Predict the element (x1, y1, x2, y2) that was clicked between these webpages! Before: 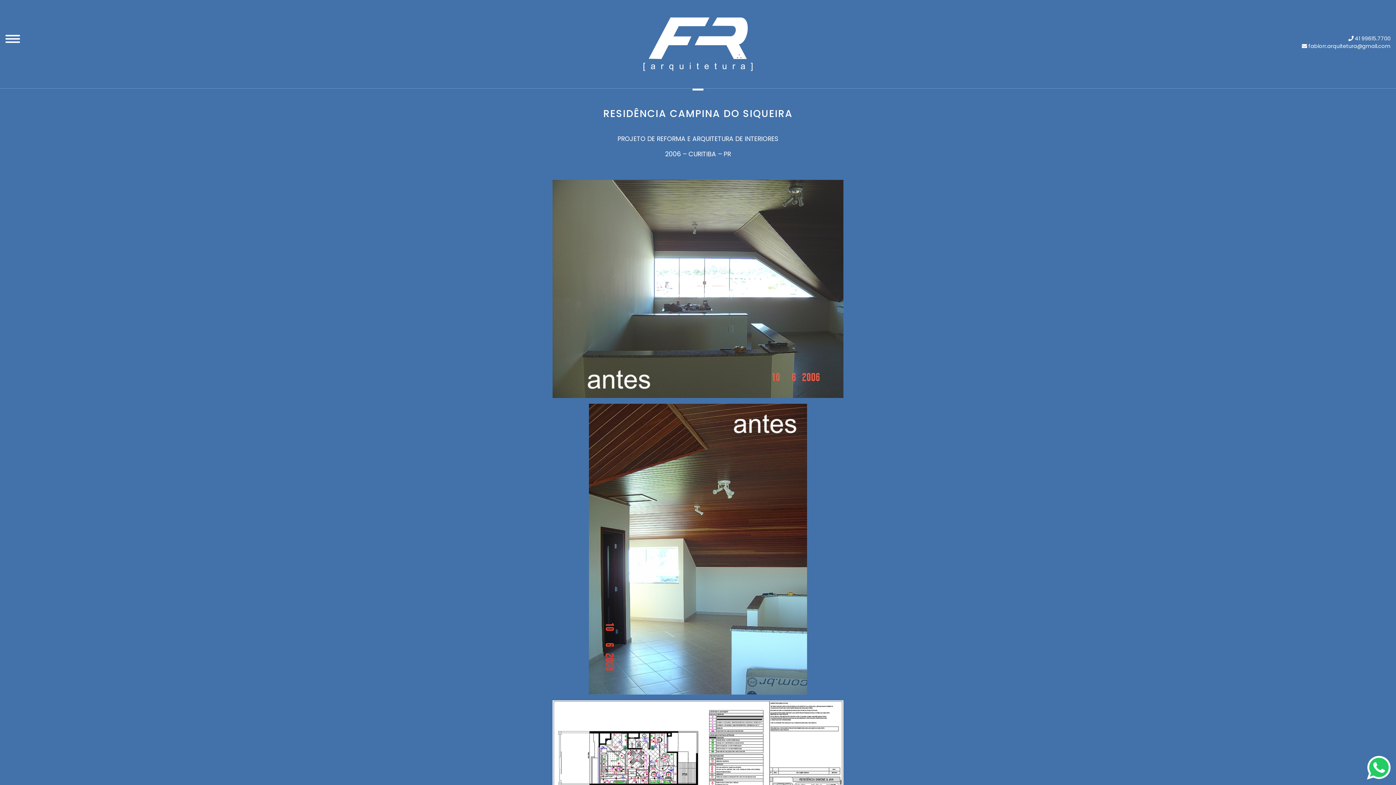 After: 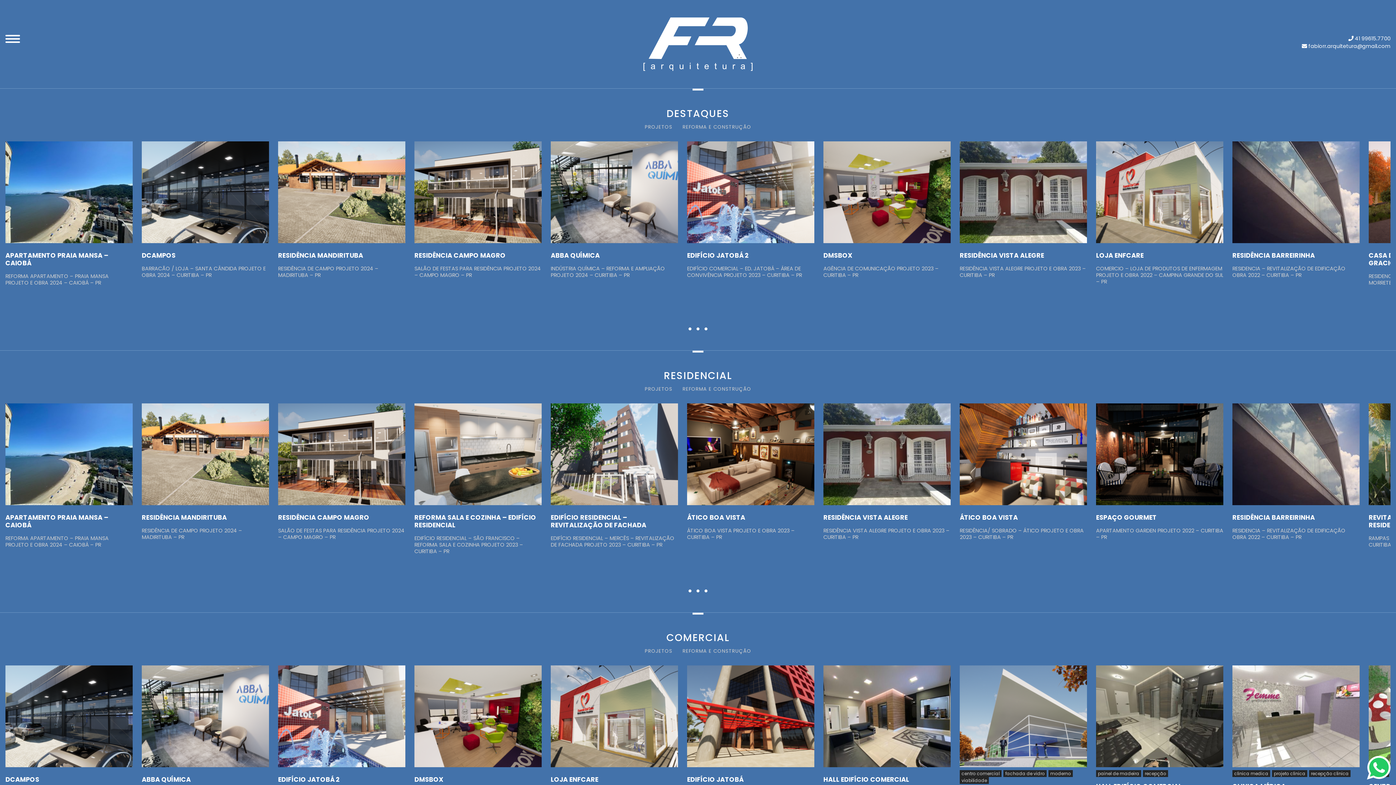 Action: bbox: (643, 39, 752, 47)